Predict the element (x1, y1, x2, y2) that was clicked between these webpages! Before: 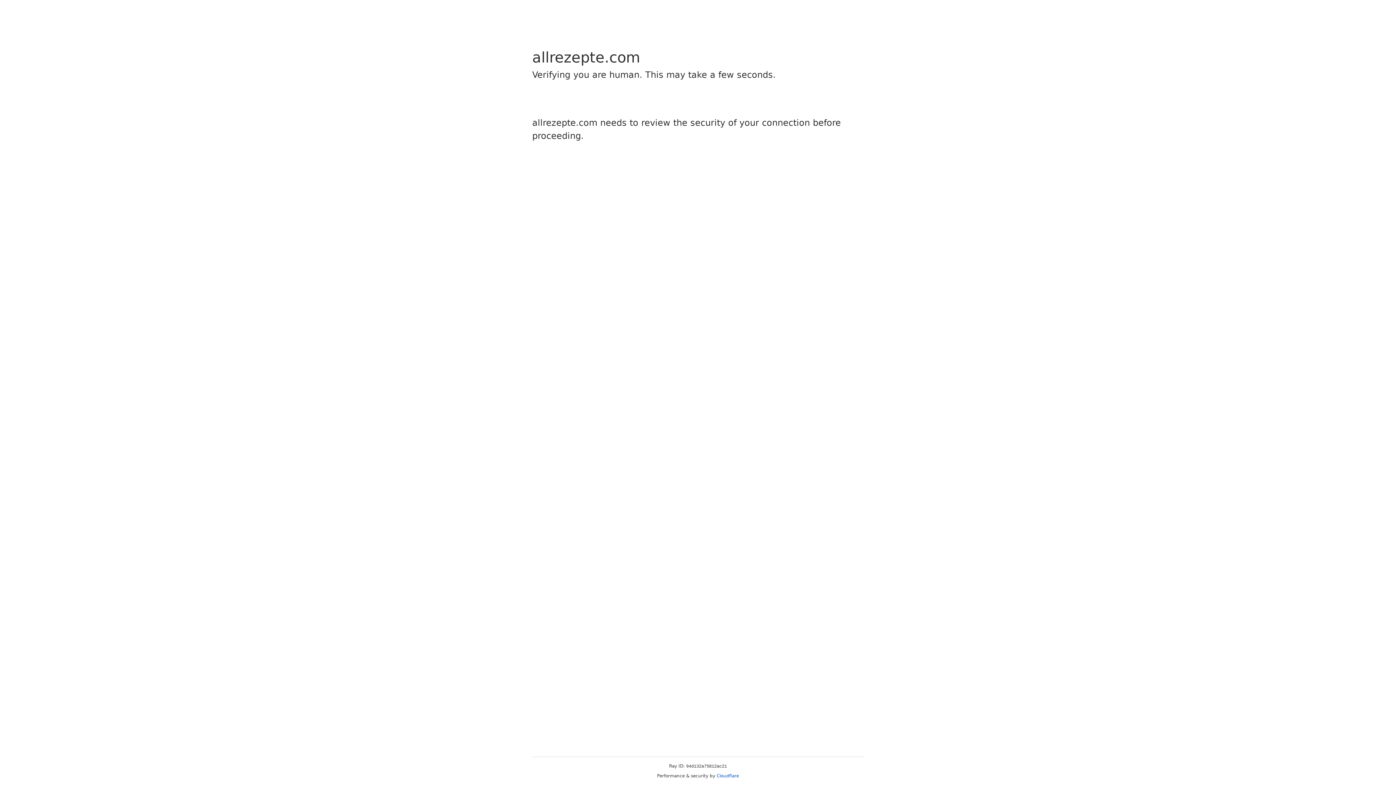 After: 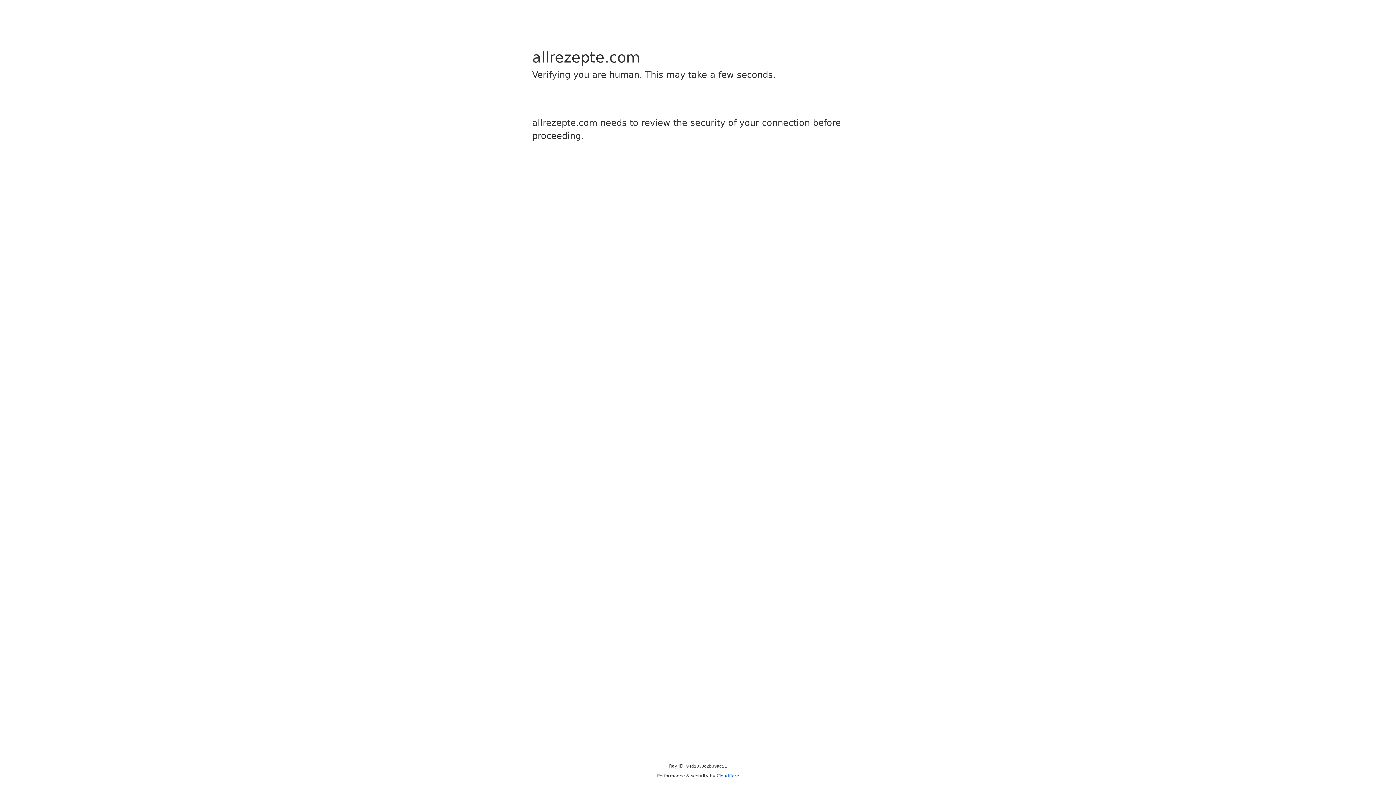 Action: bbox: (716, 773, 739, 778) label: Cloudflare